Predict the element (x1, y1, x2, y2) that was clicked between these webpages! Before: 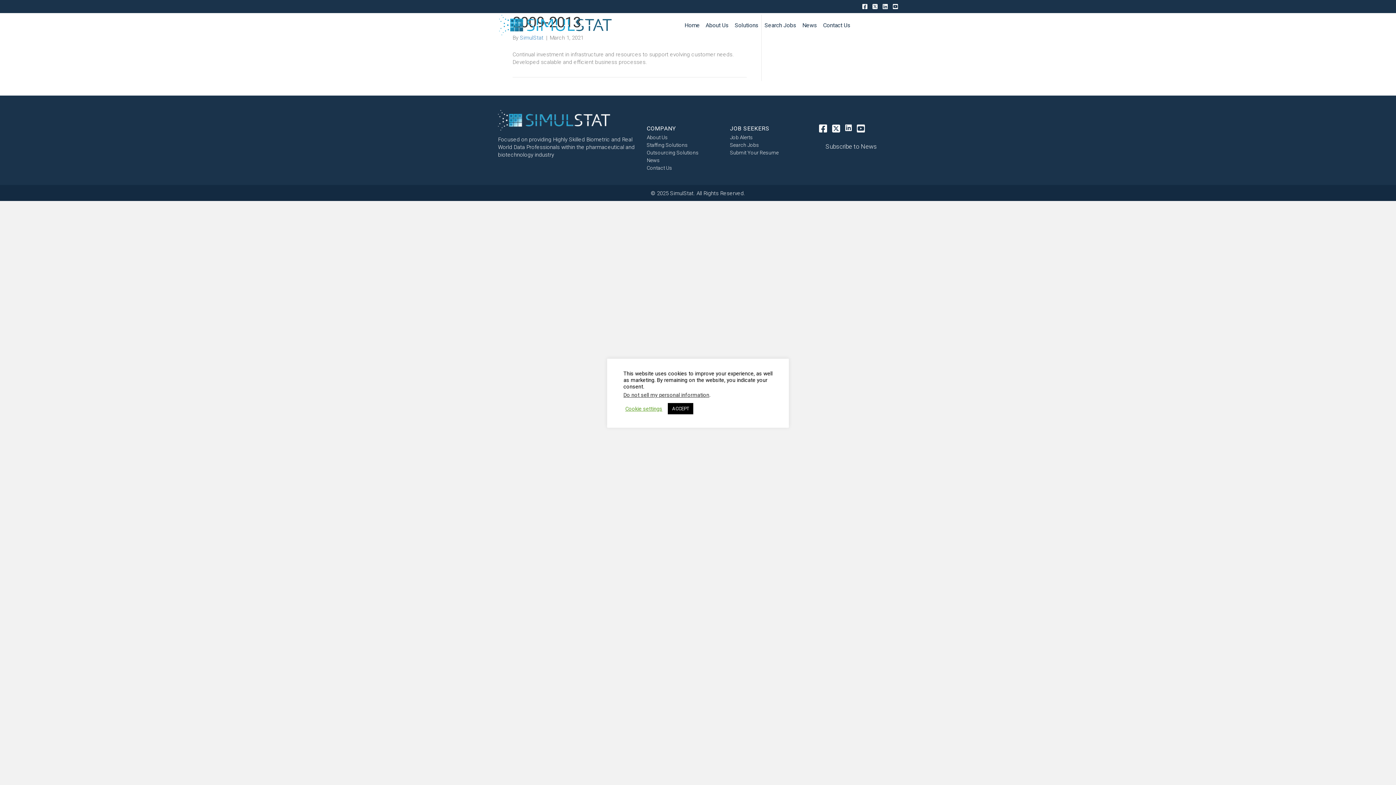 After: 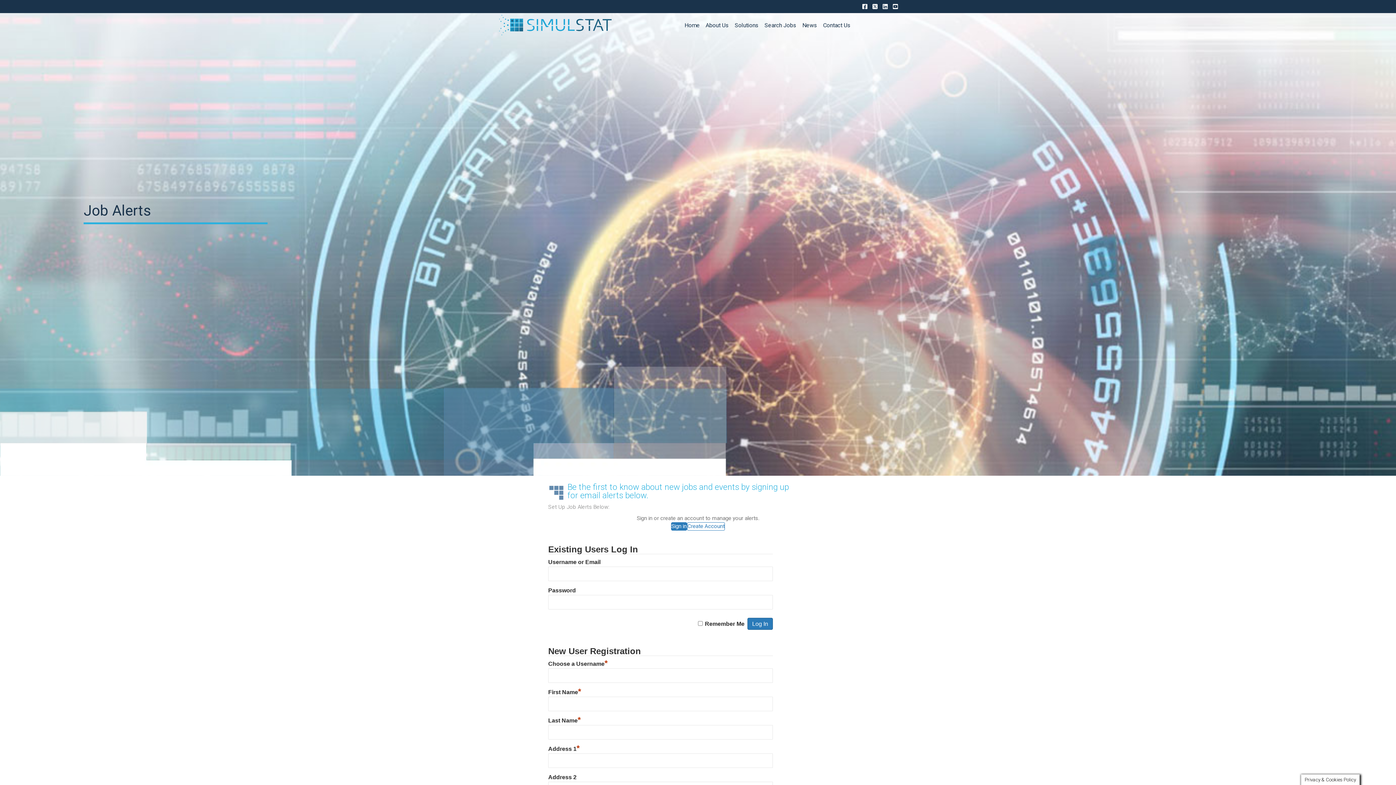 Action: label: Job Alerts bbox: (730, 132, 819, 140)